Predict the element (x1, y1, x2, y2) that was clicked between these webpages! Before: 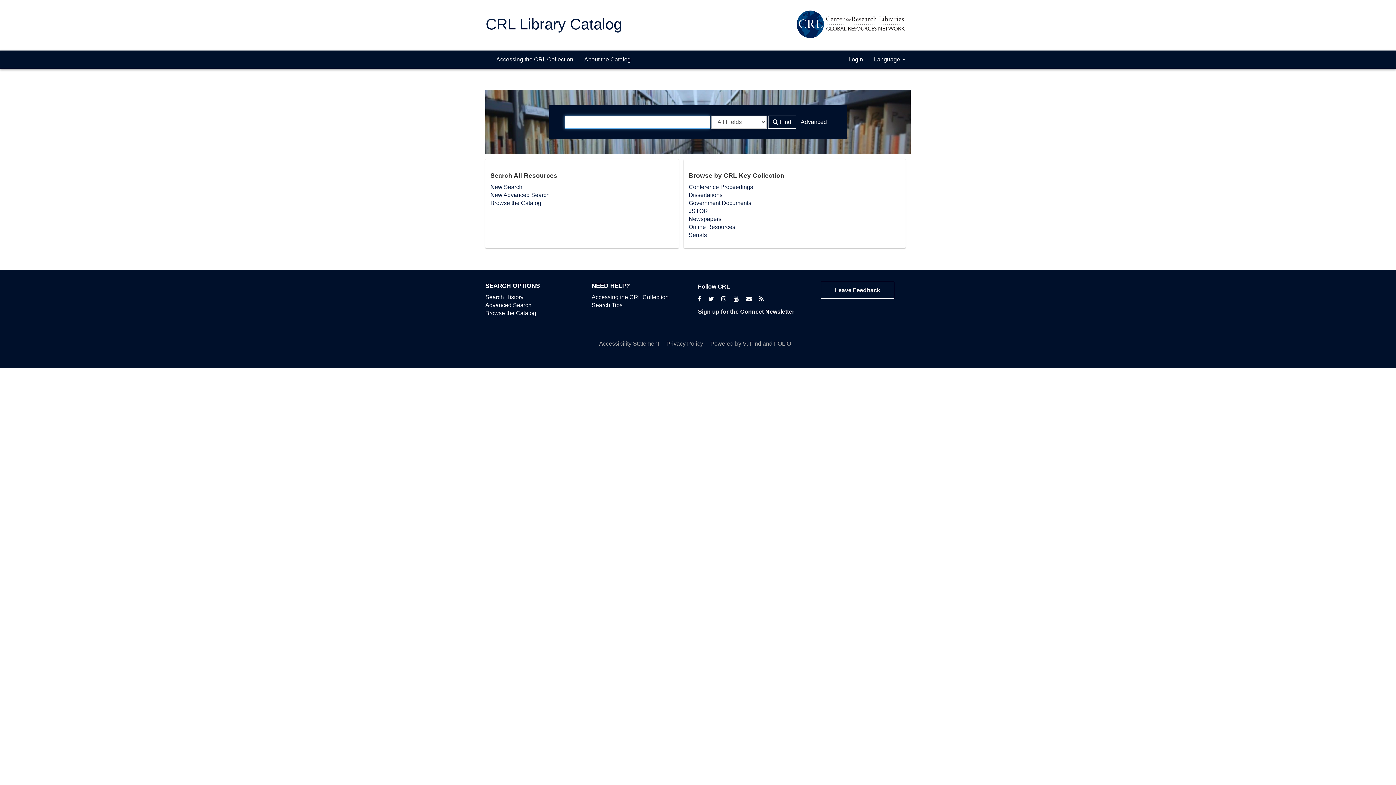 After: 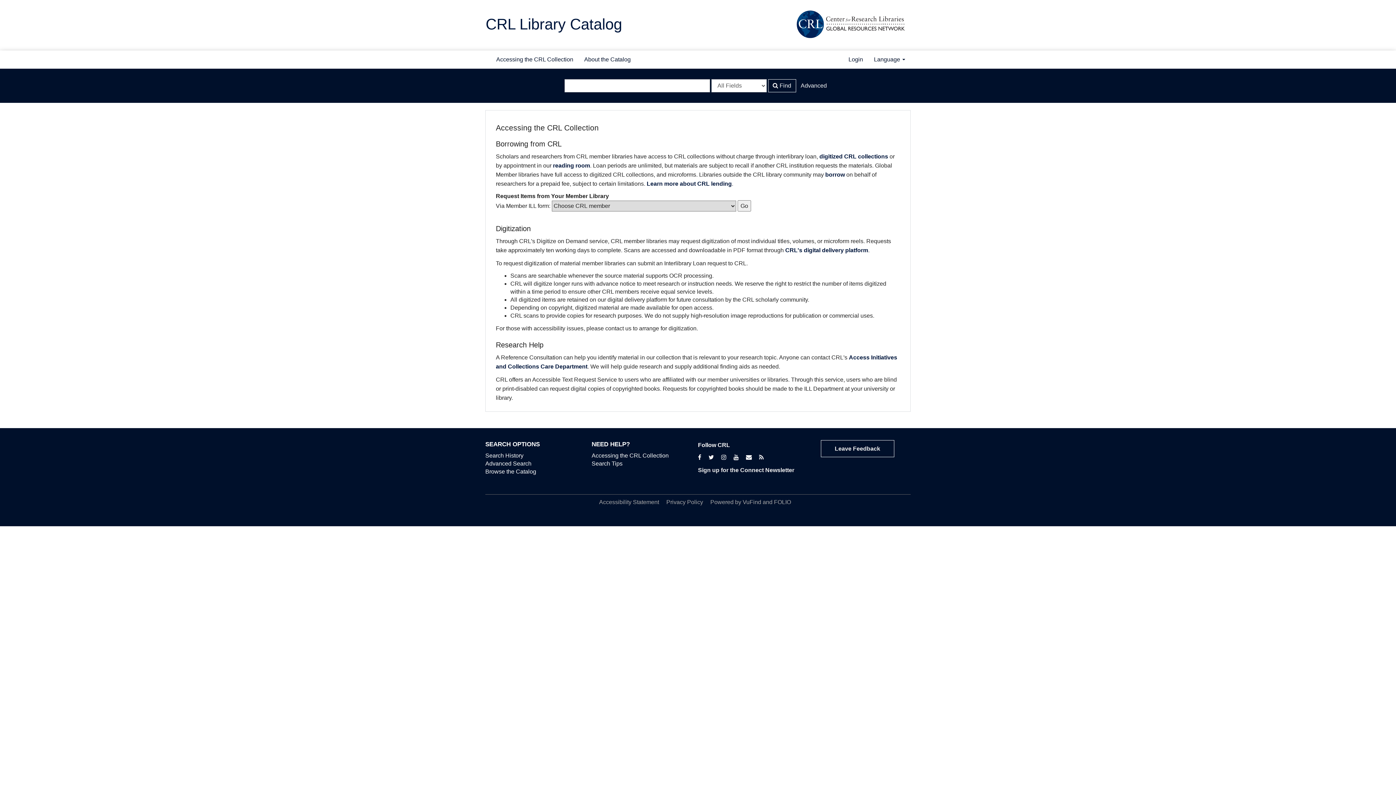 Action: bbox: (591, 294, 668, 300) label: Accessing the CRL Collection